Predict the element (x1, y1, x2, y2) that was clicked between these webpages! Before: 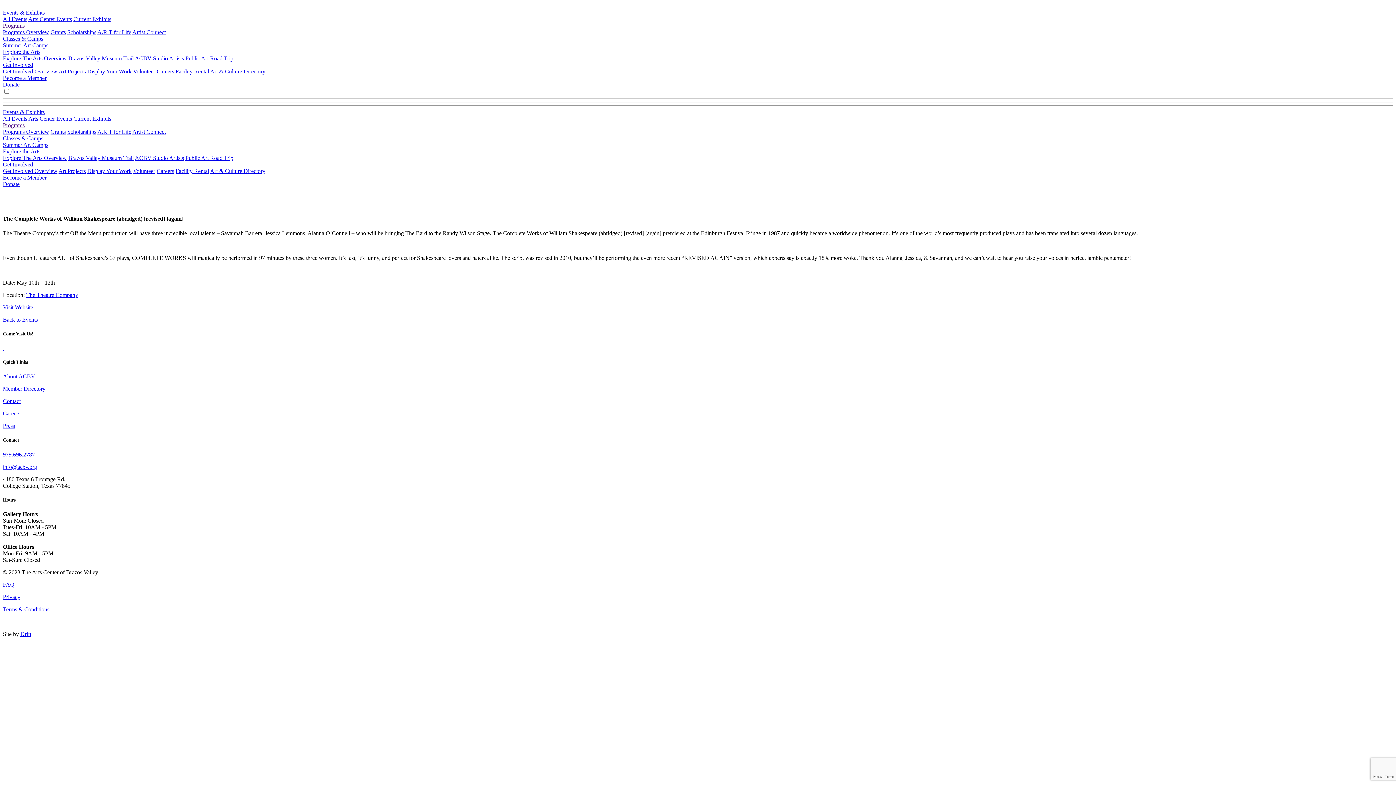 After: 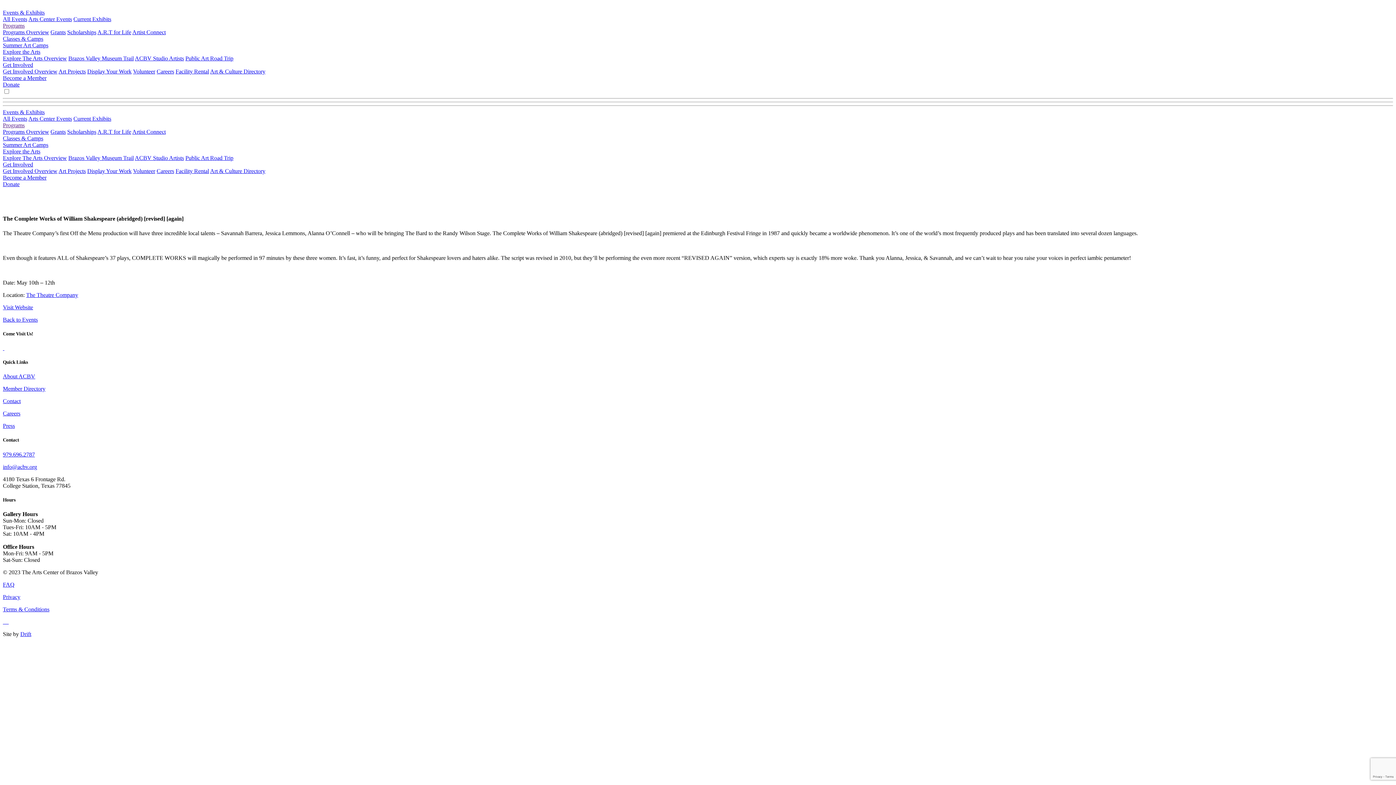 Action: bbox: (7, 618, 8, 625) label:  